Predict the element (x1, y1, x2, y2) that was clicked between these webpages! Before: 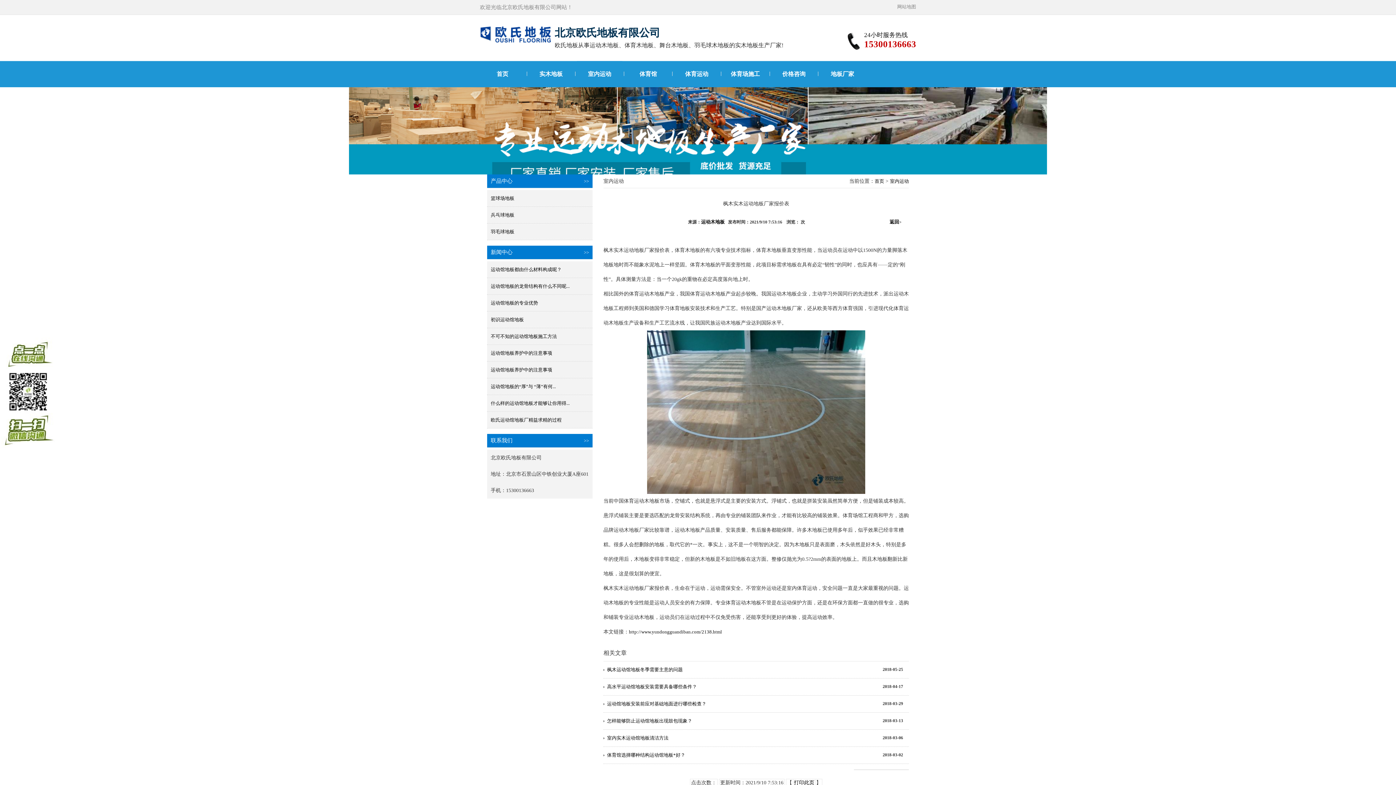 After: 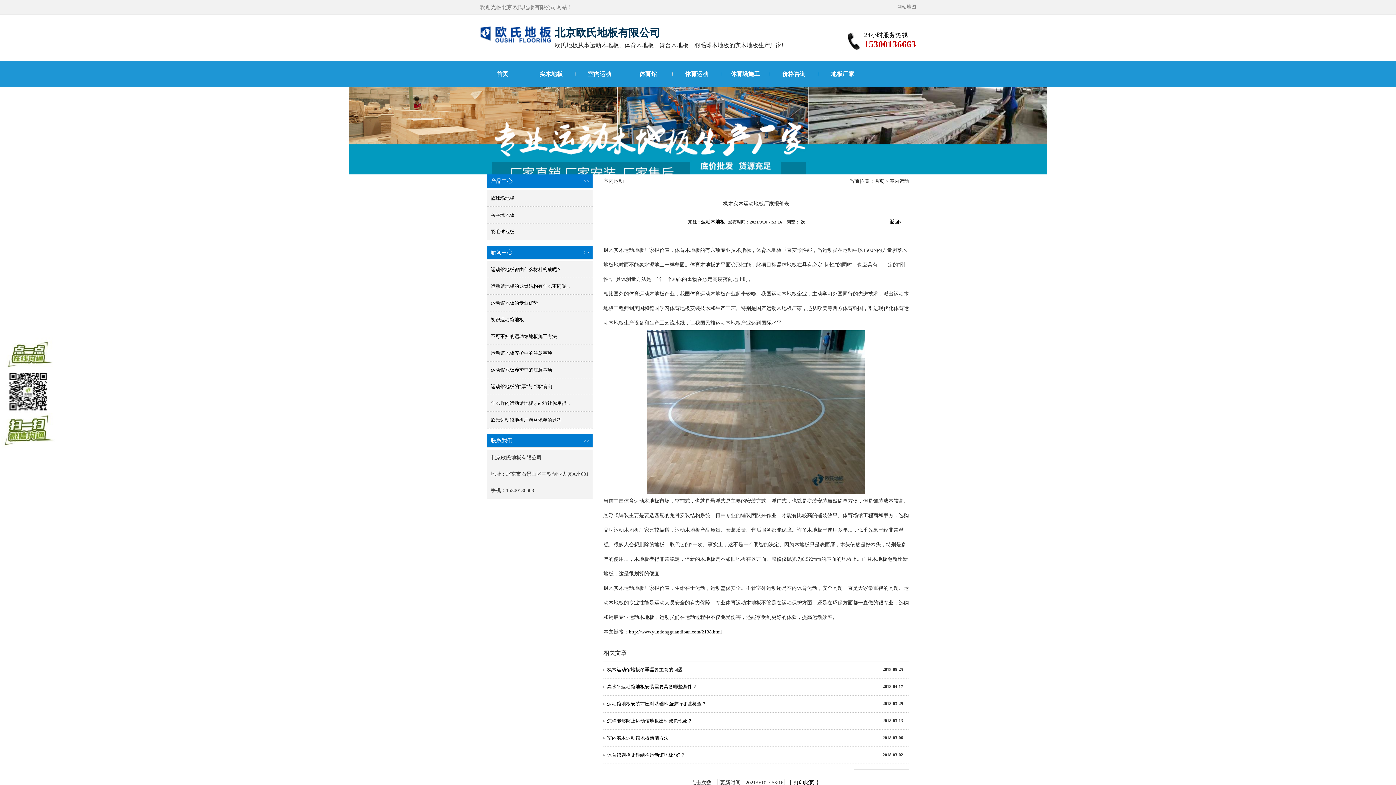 Action: bbox: (701, 219, 724, 224) label: 运动木地板